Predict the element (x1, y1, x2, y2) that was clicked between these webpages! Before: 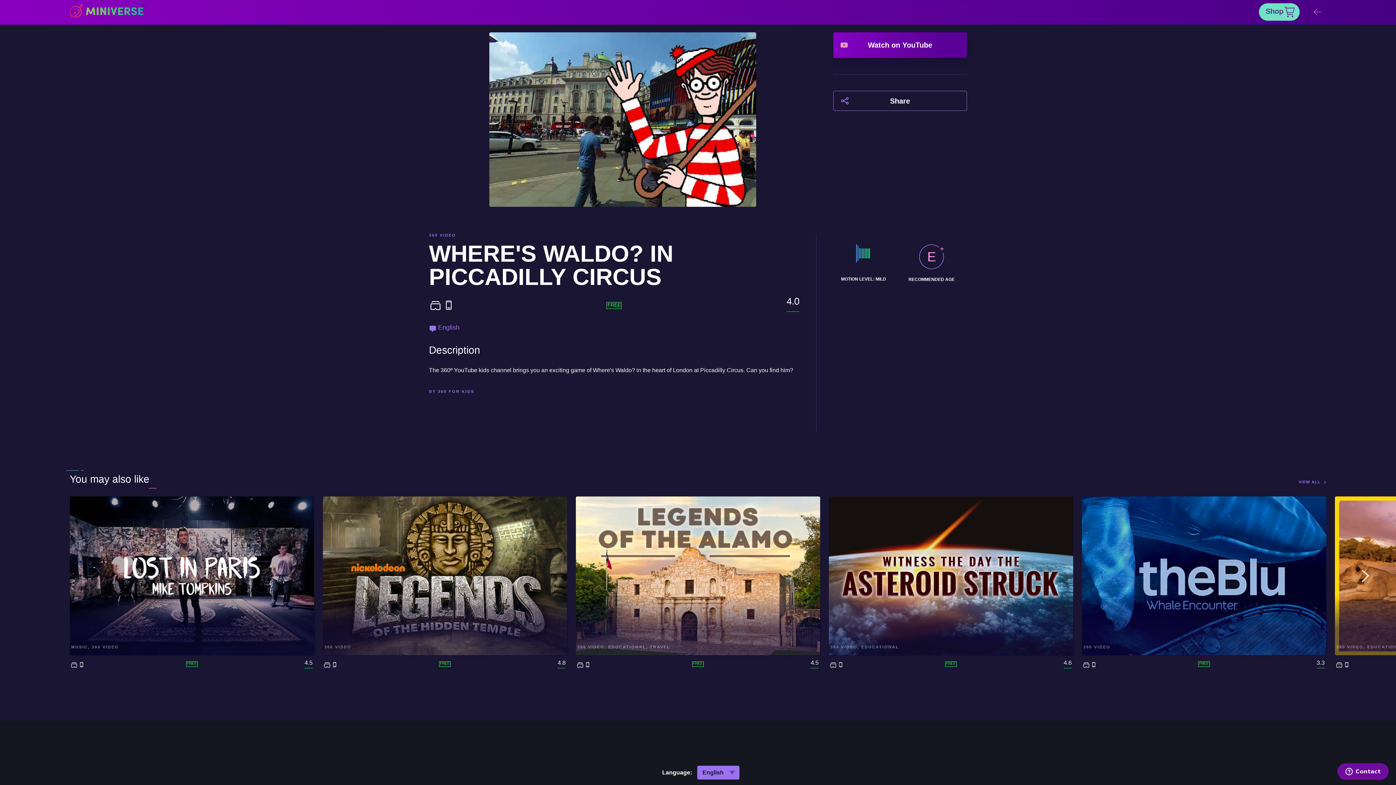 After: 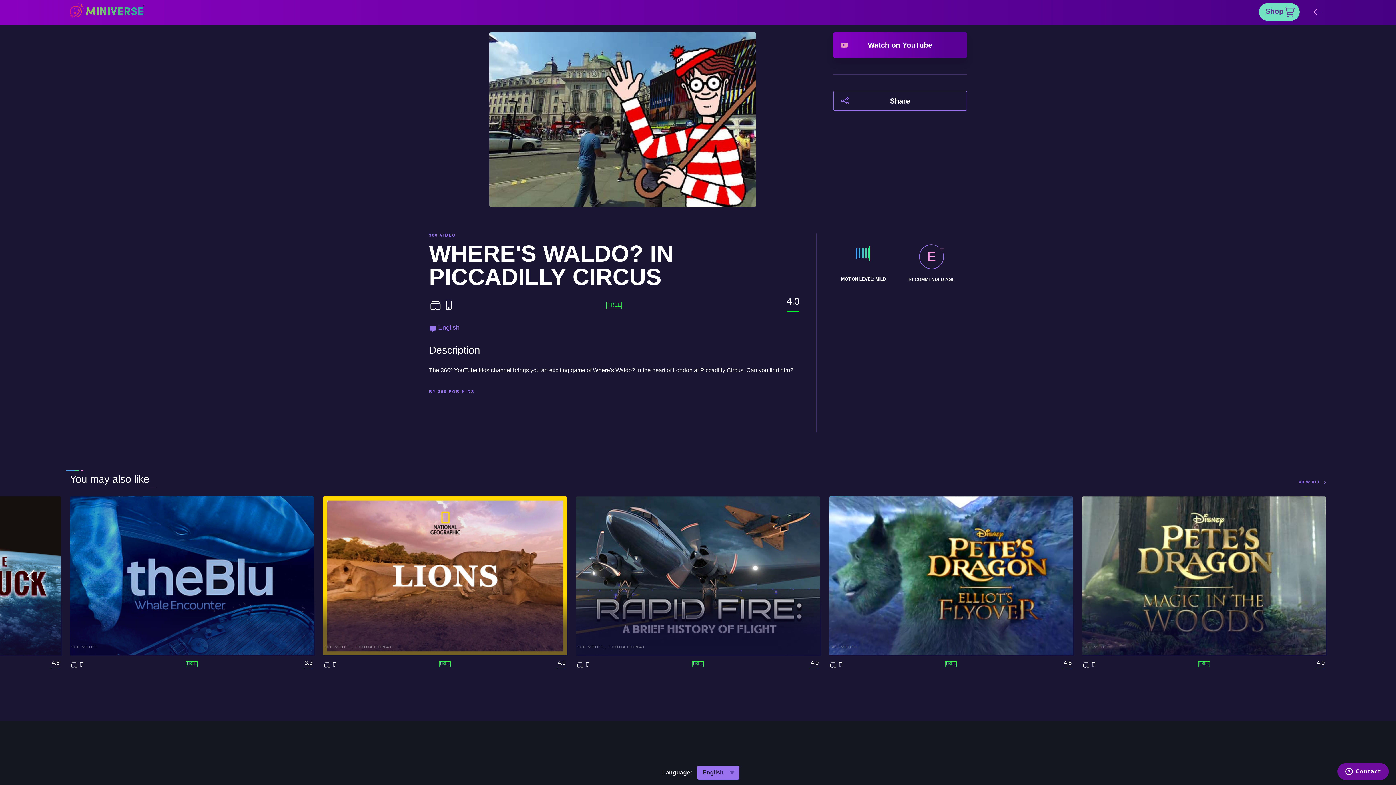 Action: bbox: (1334, 496, 1396, 655)